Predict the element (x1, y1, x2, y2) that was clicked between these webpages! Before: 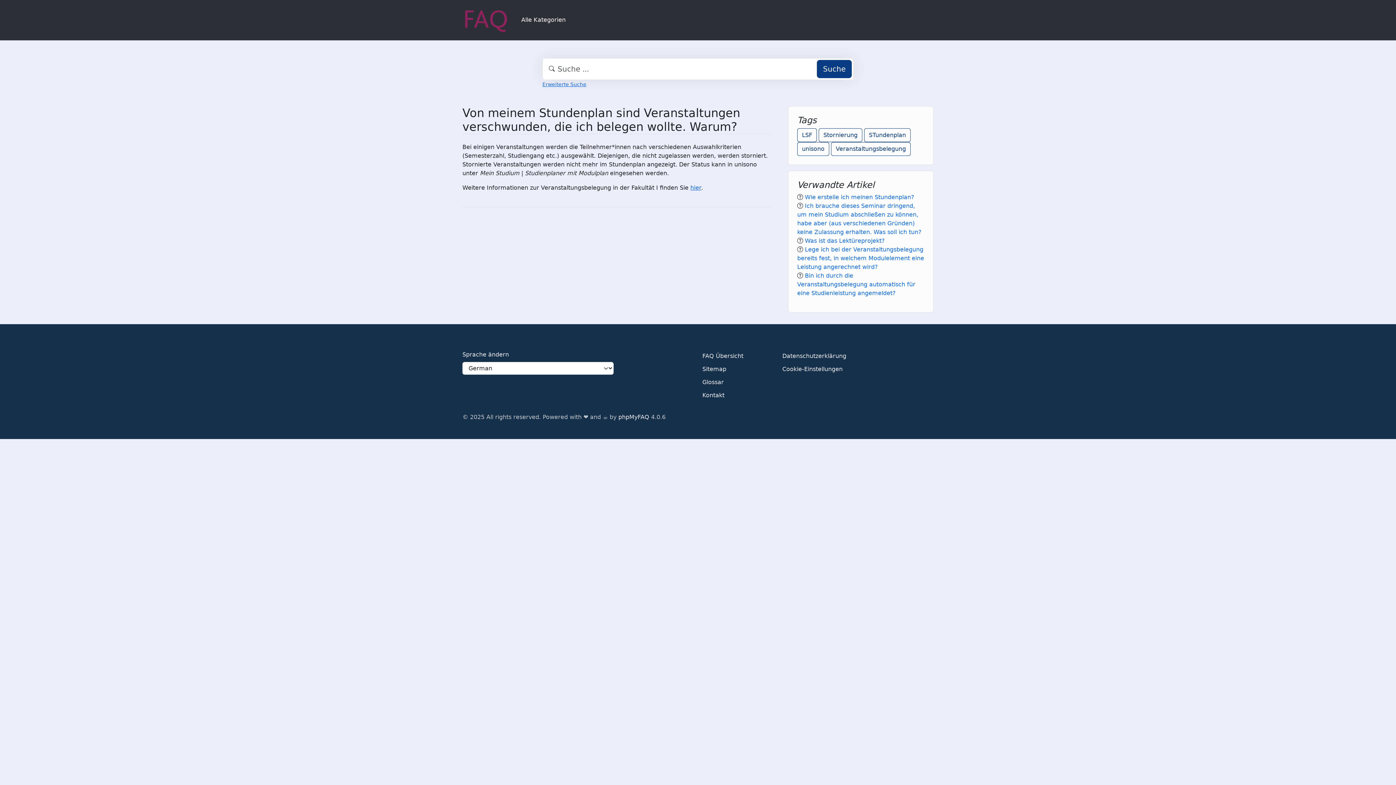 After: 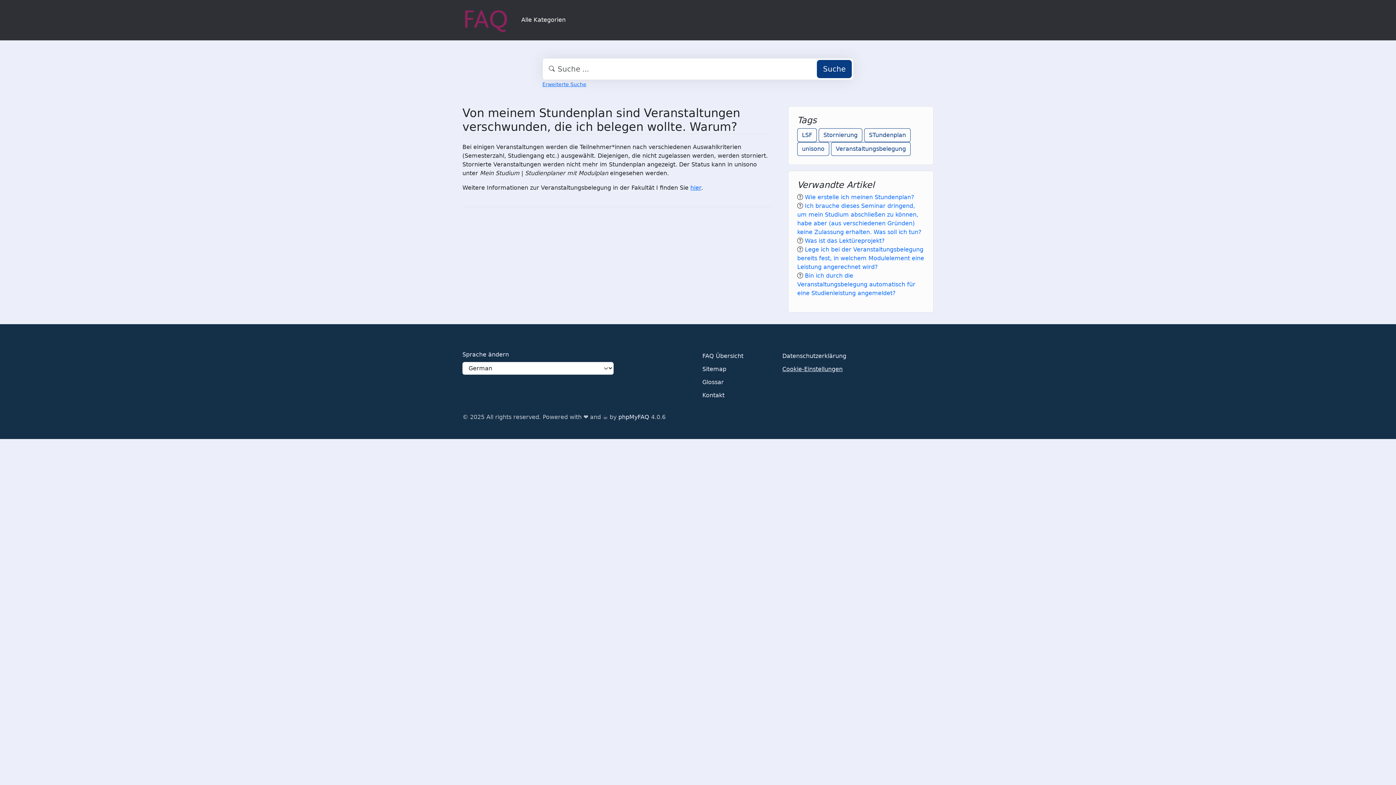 Action: bbox: (782, 363, 842, 376) label: Cookie-Einstellungen